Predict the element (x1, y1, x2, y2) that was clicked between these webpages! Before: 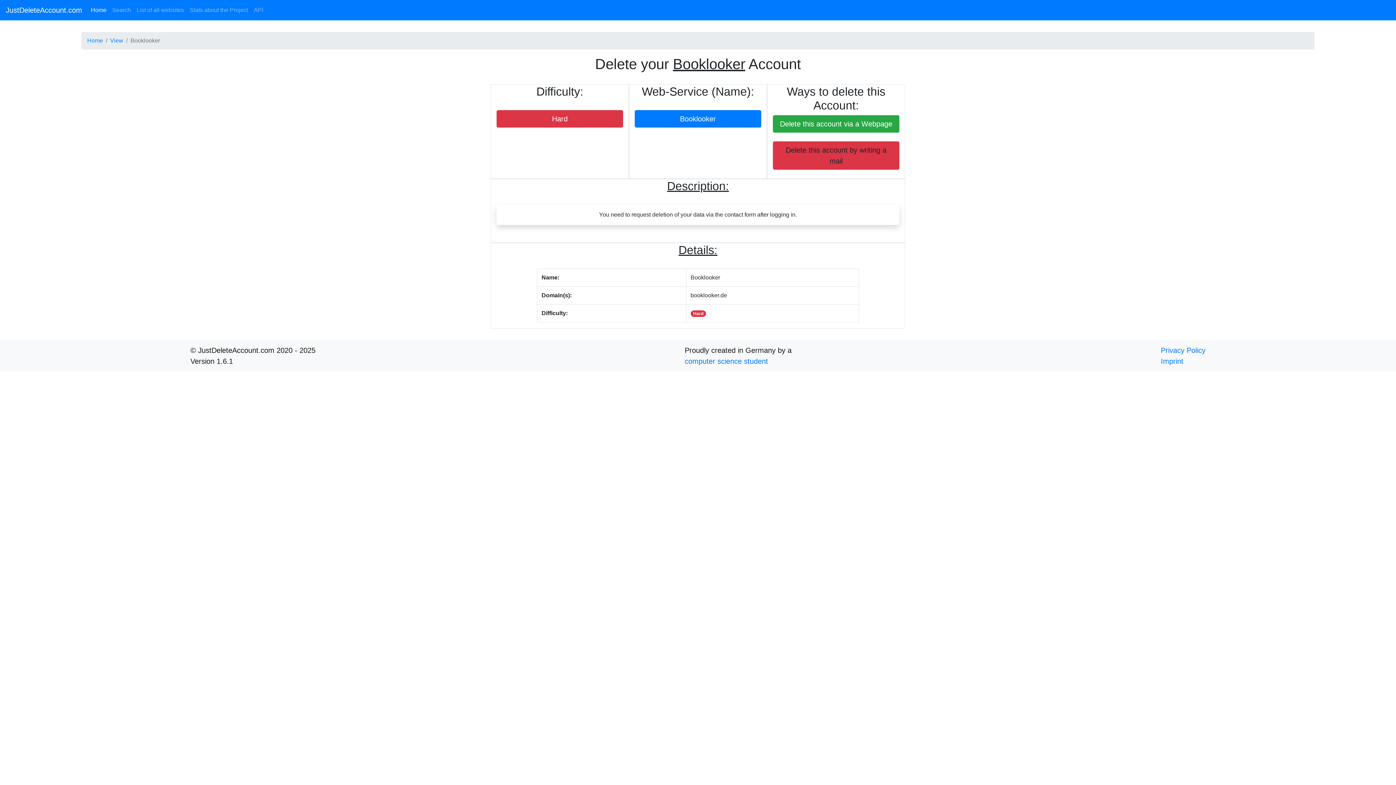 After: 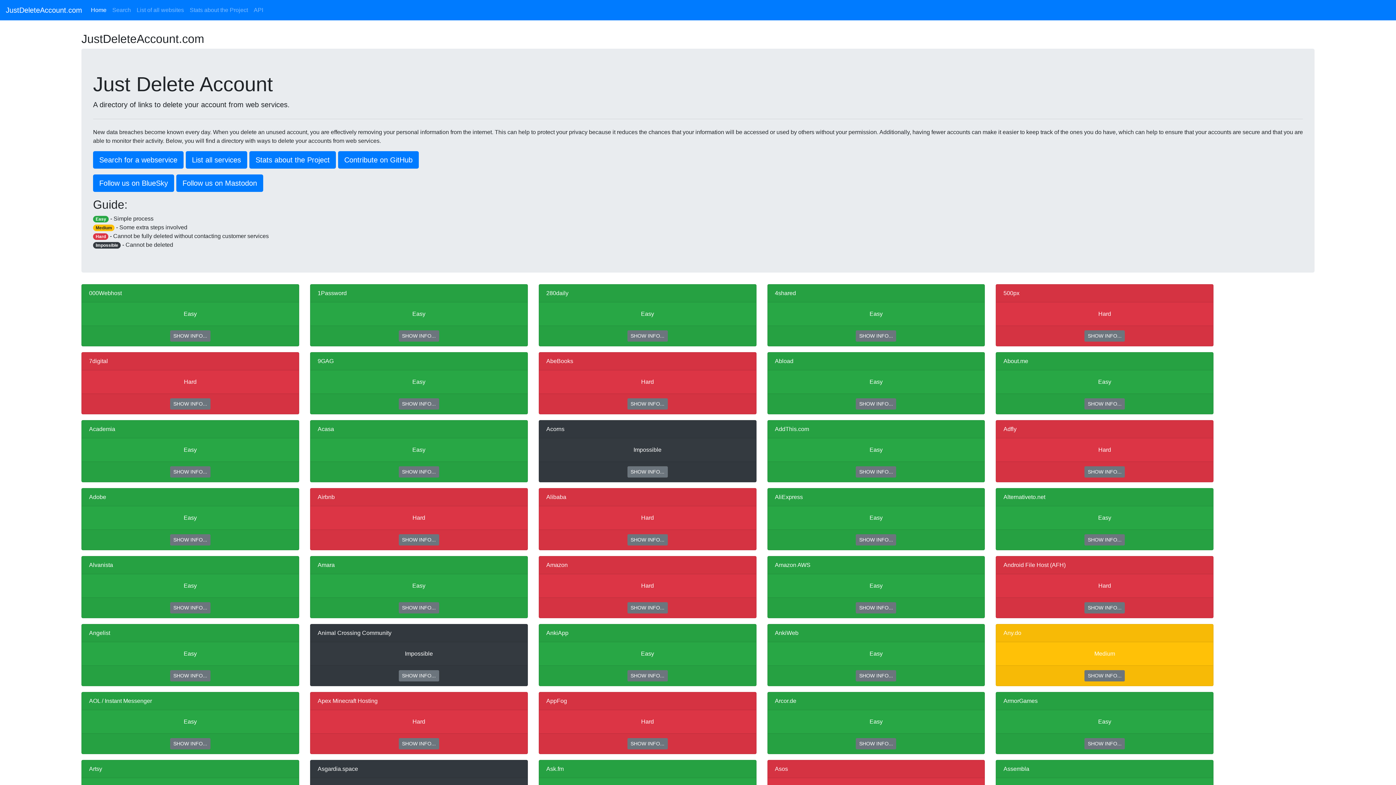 Action: bbox: (88, 2, 109, 17) label: Home
(current)